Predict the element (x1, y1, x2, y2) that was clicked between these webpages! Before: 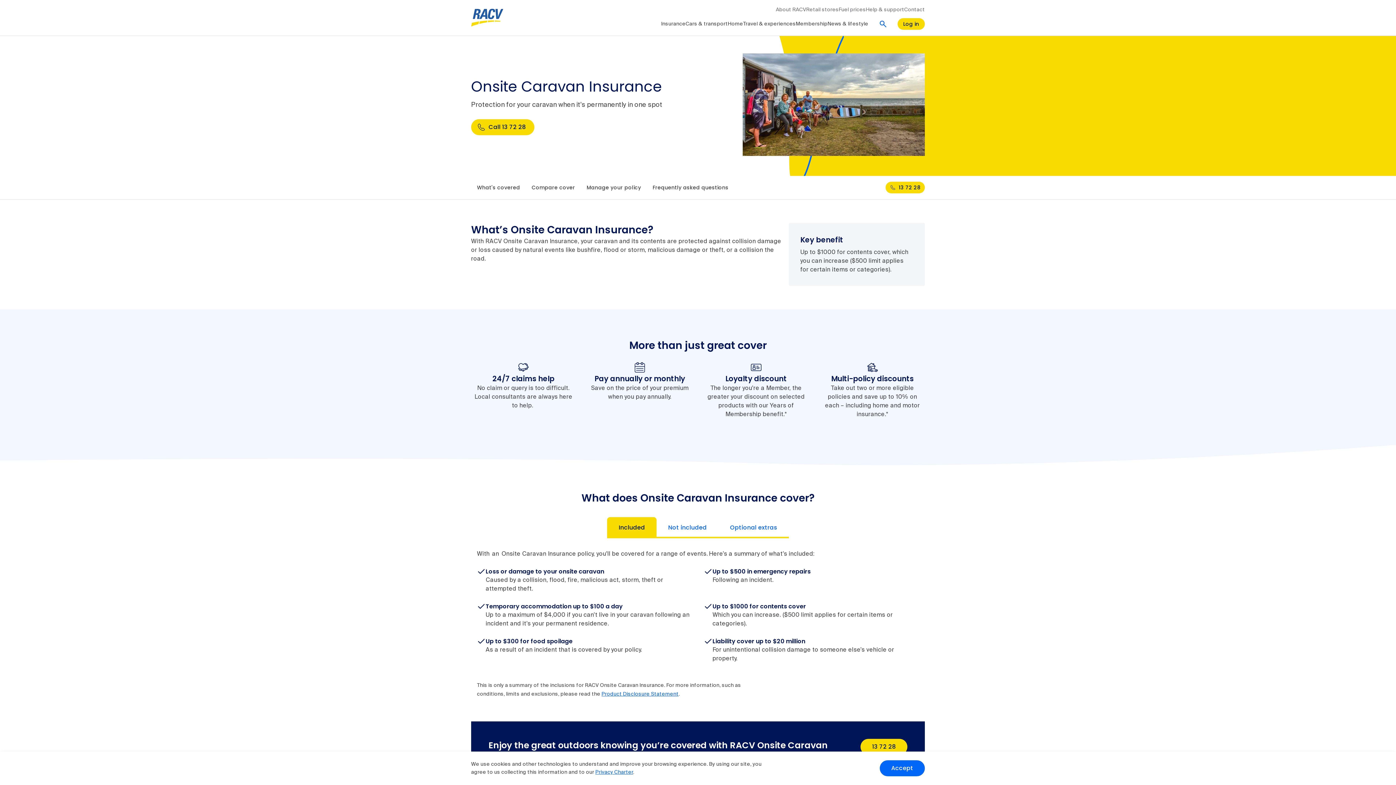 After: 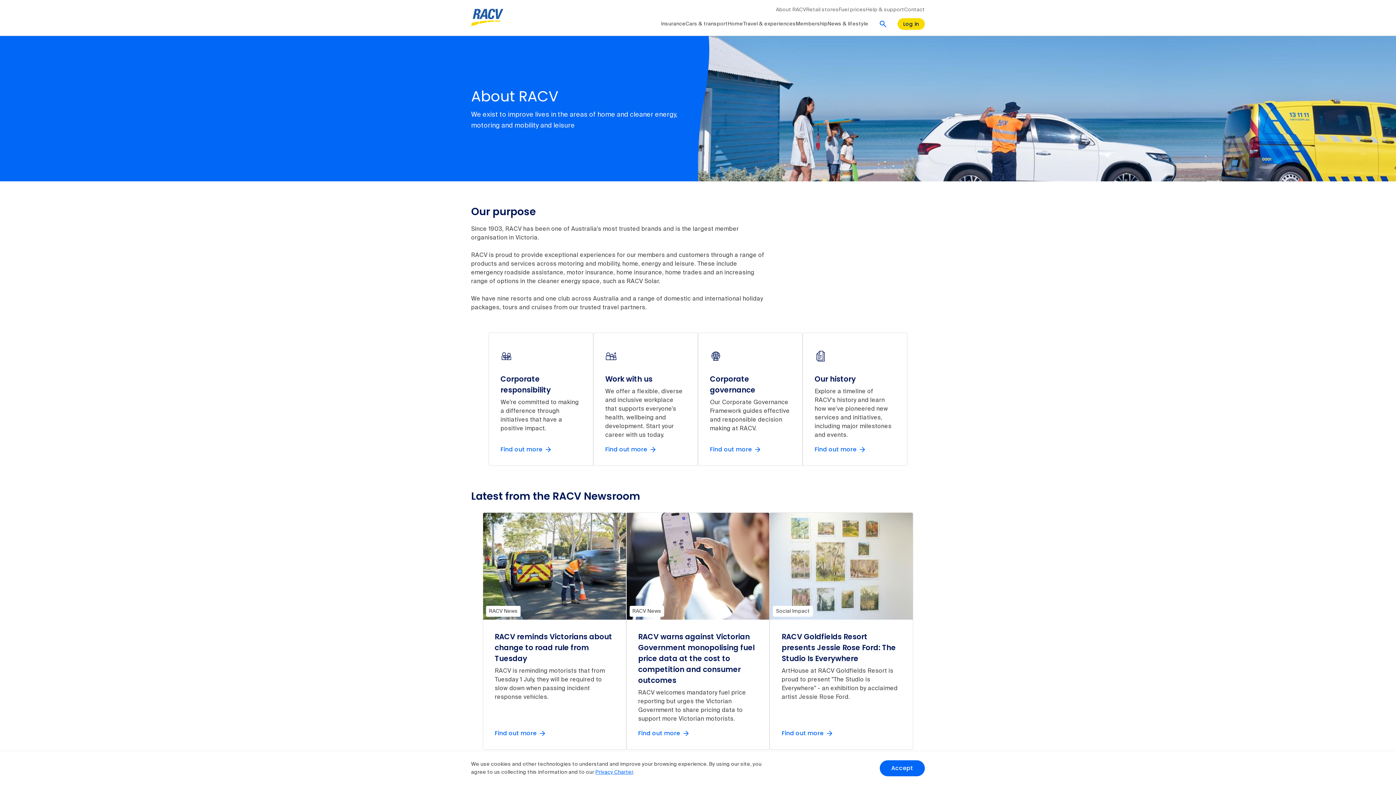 Action: label: About RACV bbox: (776, 5, 806, 13)